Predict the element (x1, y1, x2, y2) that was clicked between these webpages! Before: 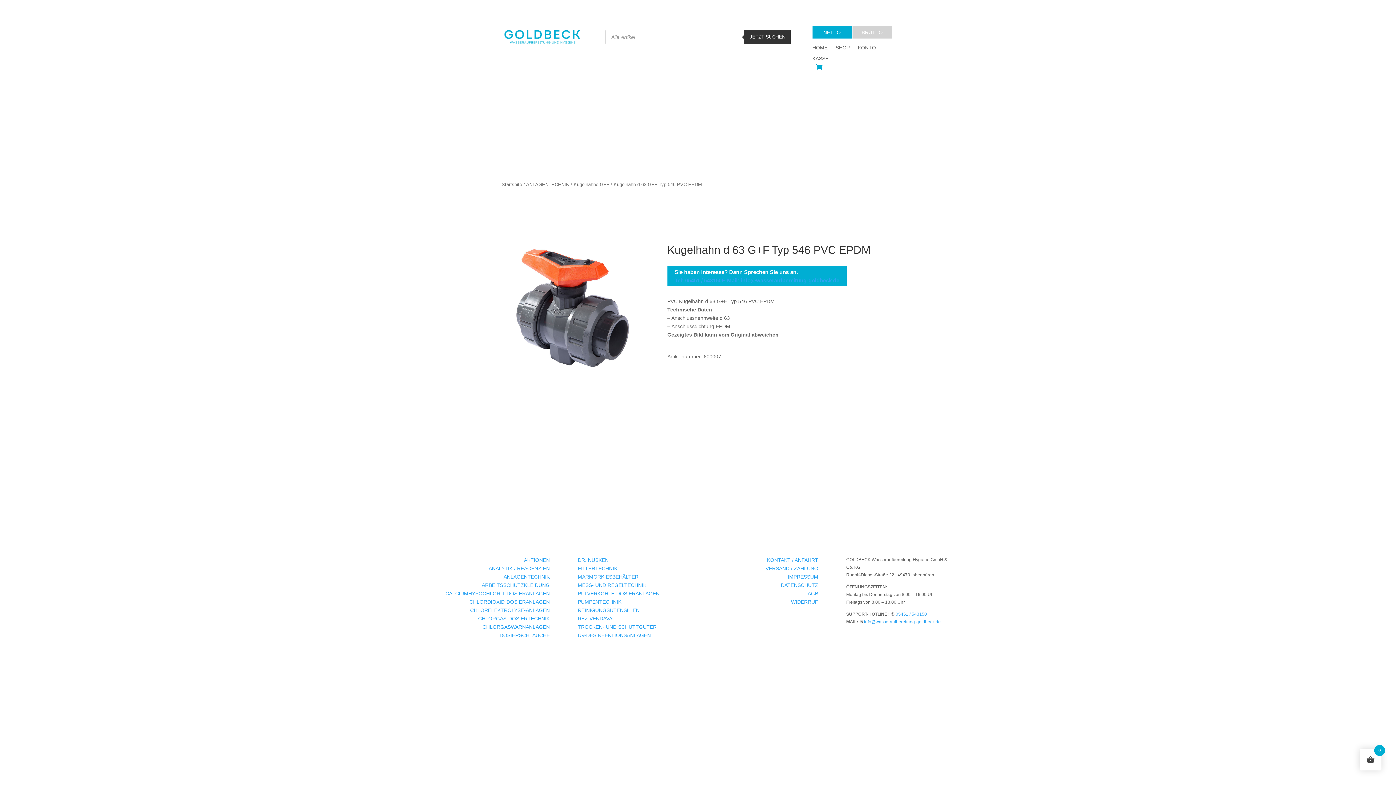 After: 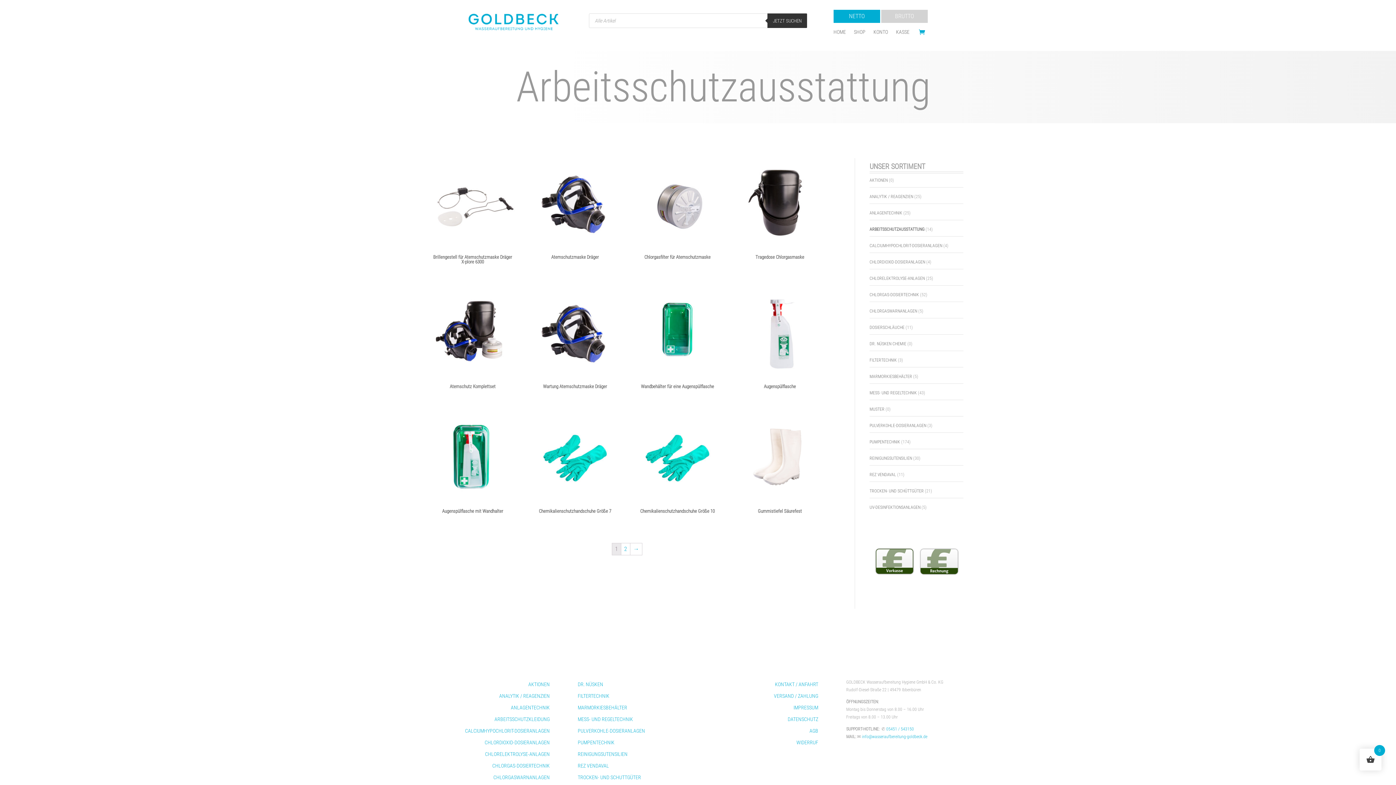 Action: label: ARBEITSSCHUTZKLEIDUNG bbox: (481, 582, 549, 588)